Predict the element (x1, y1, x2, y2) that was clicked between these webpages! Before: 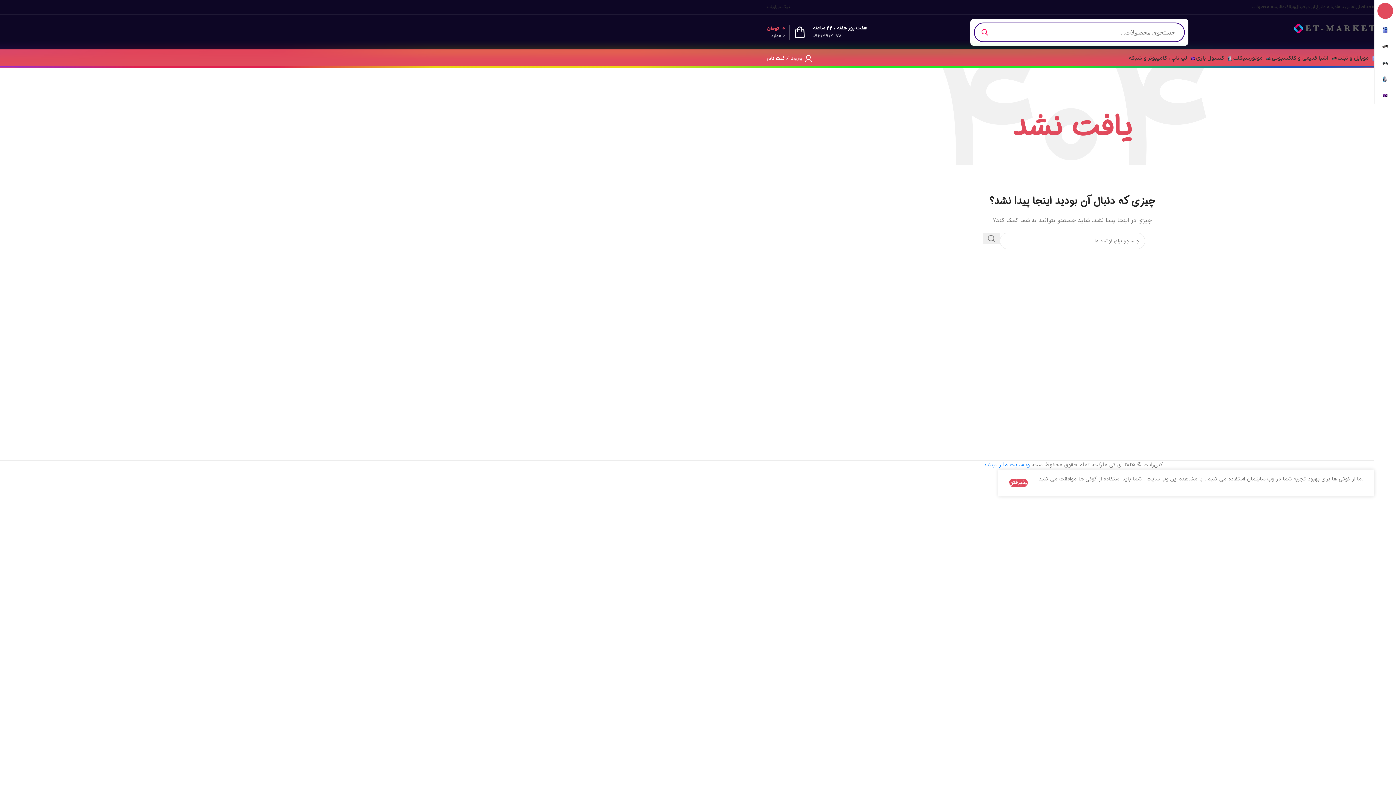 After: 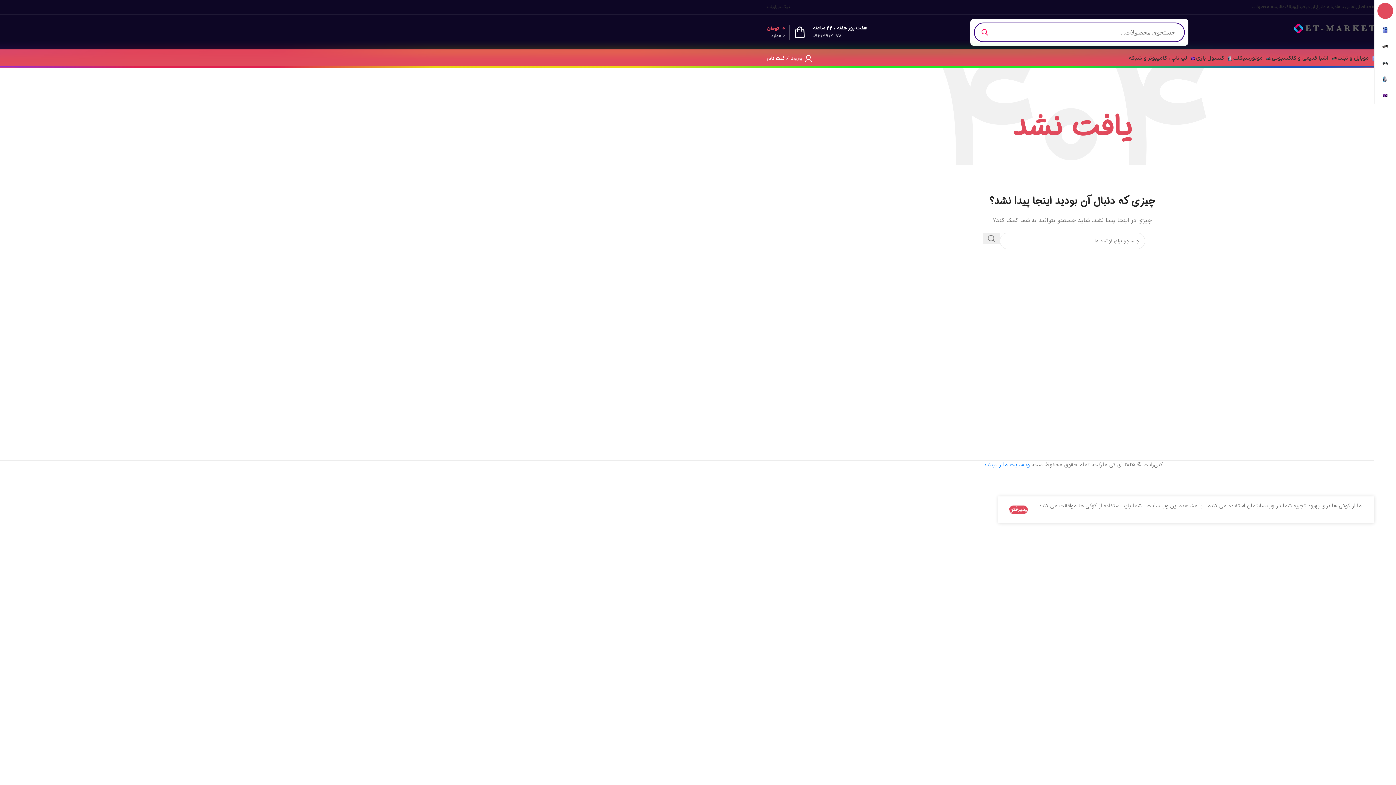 Action: label: پذیرفتن bbox: (1009, 478, 1028, 487)